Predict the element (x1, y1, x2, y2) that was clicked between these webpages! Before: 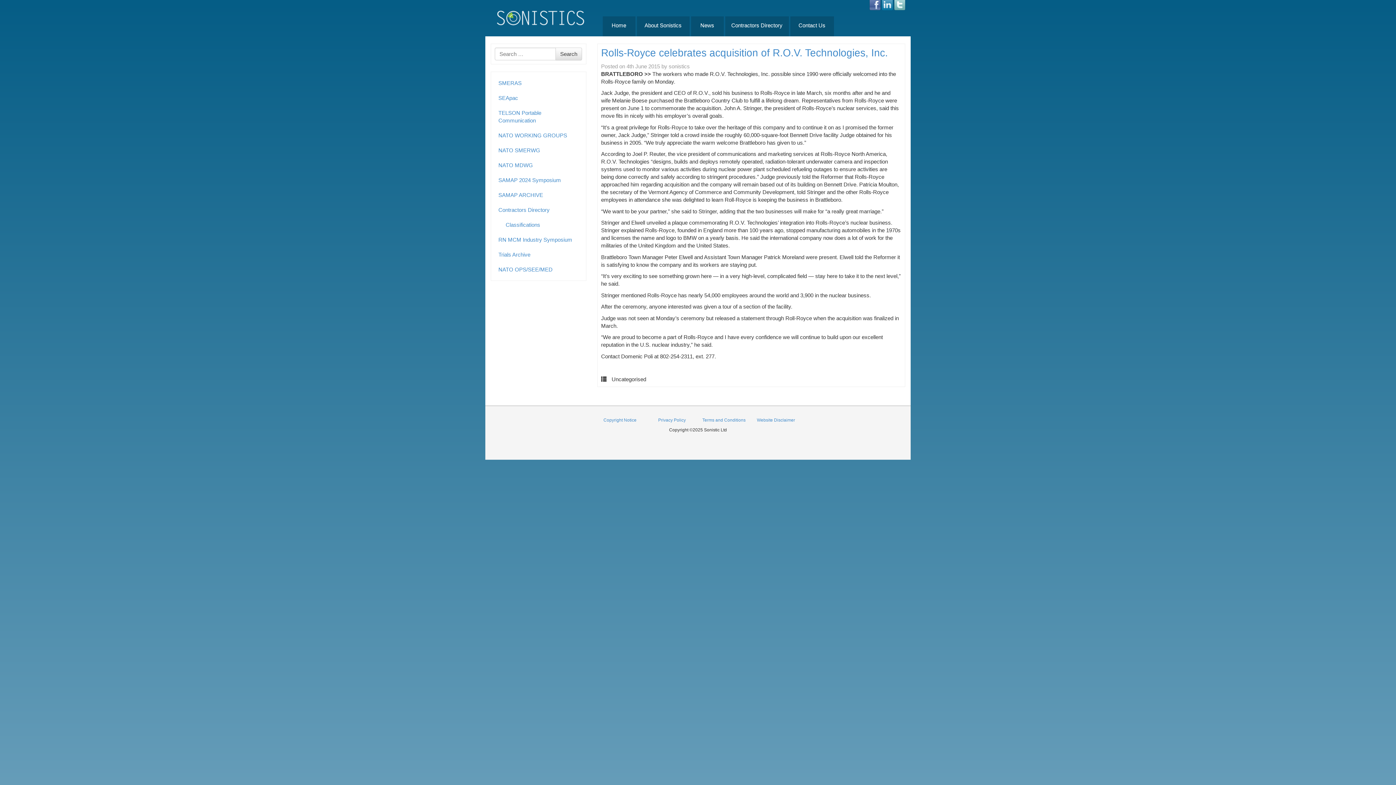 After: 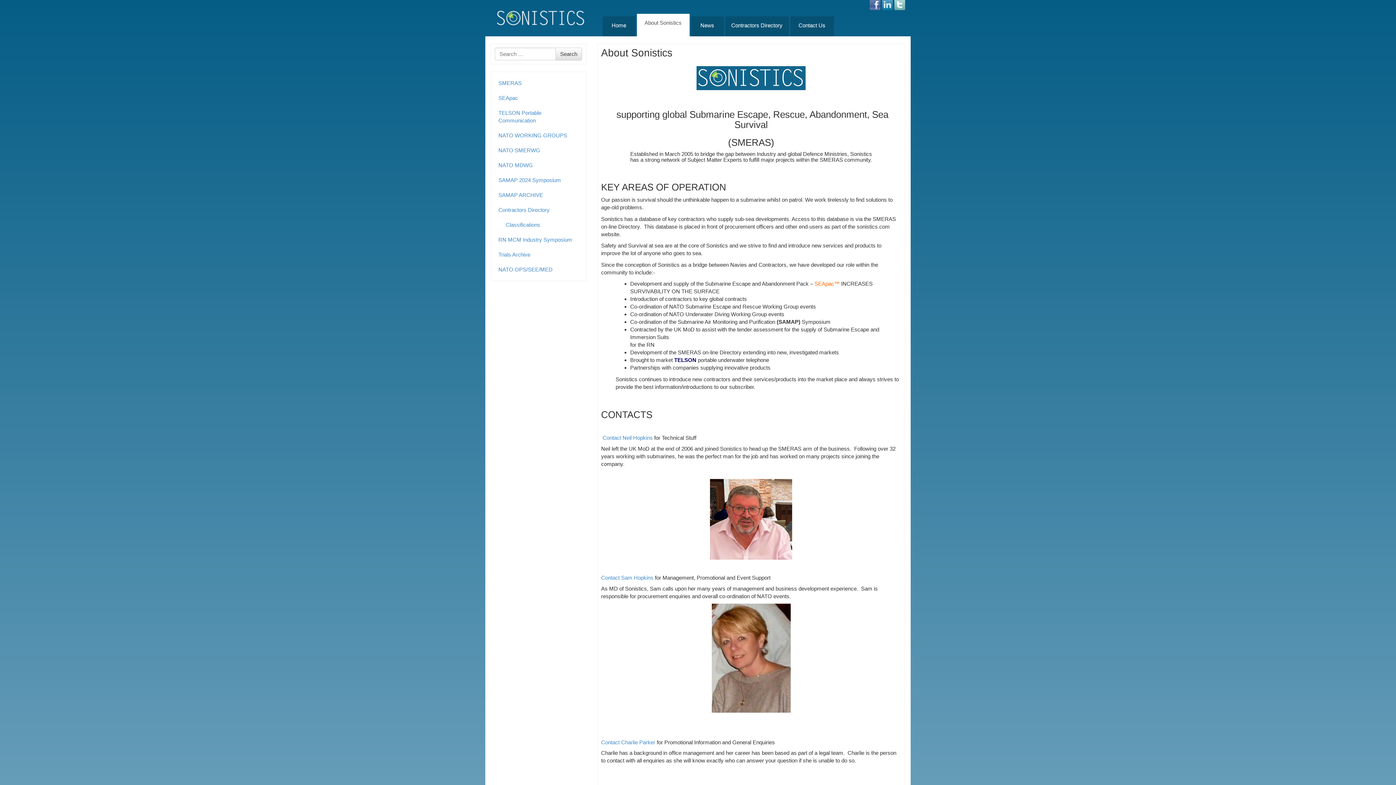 Action: bbox: (636, 16, 689, 36) label: About Sonistics